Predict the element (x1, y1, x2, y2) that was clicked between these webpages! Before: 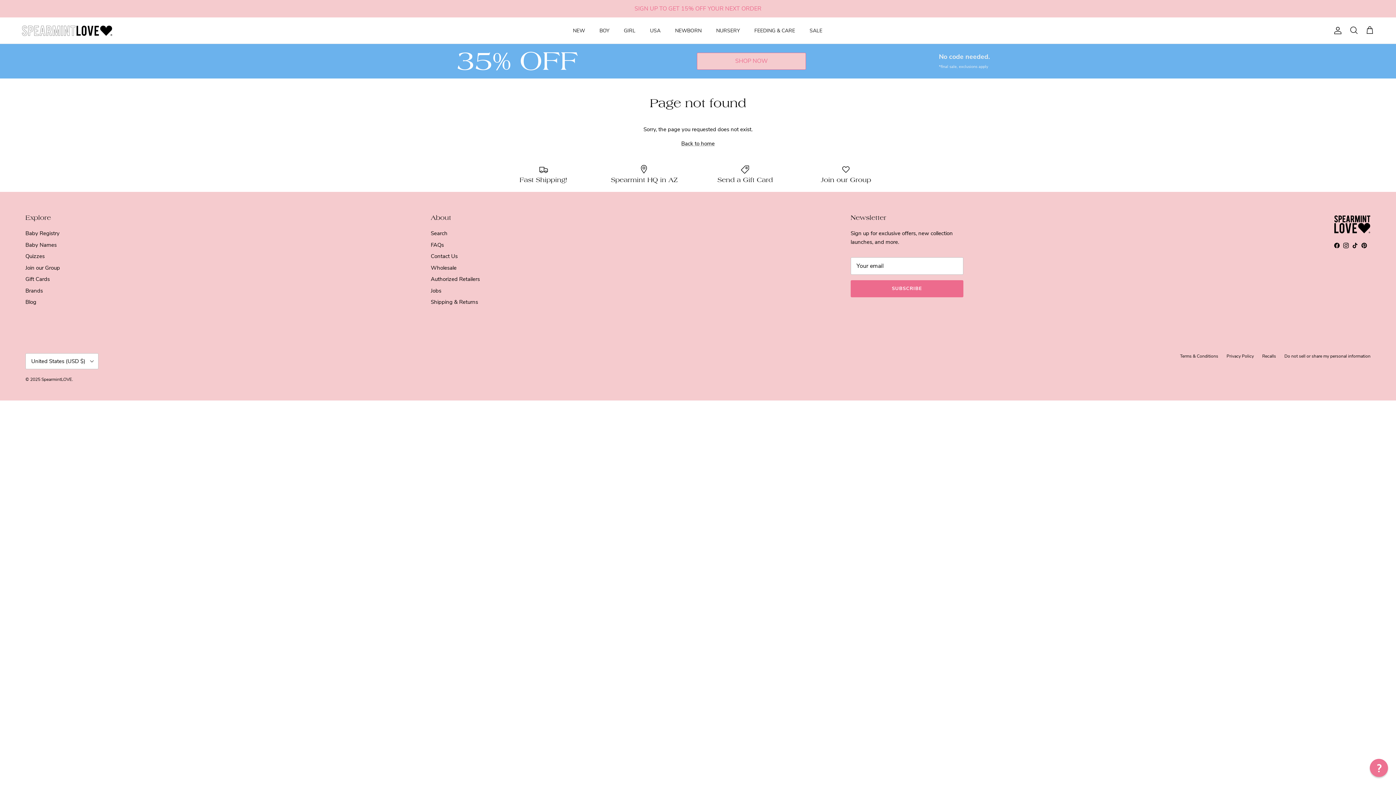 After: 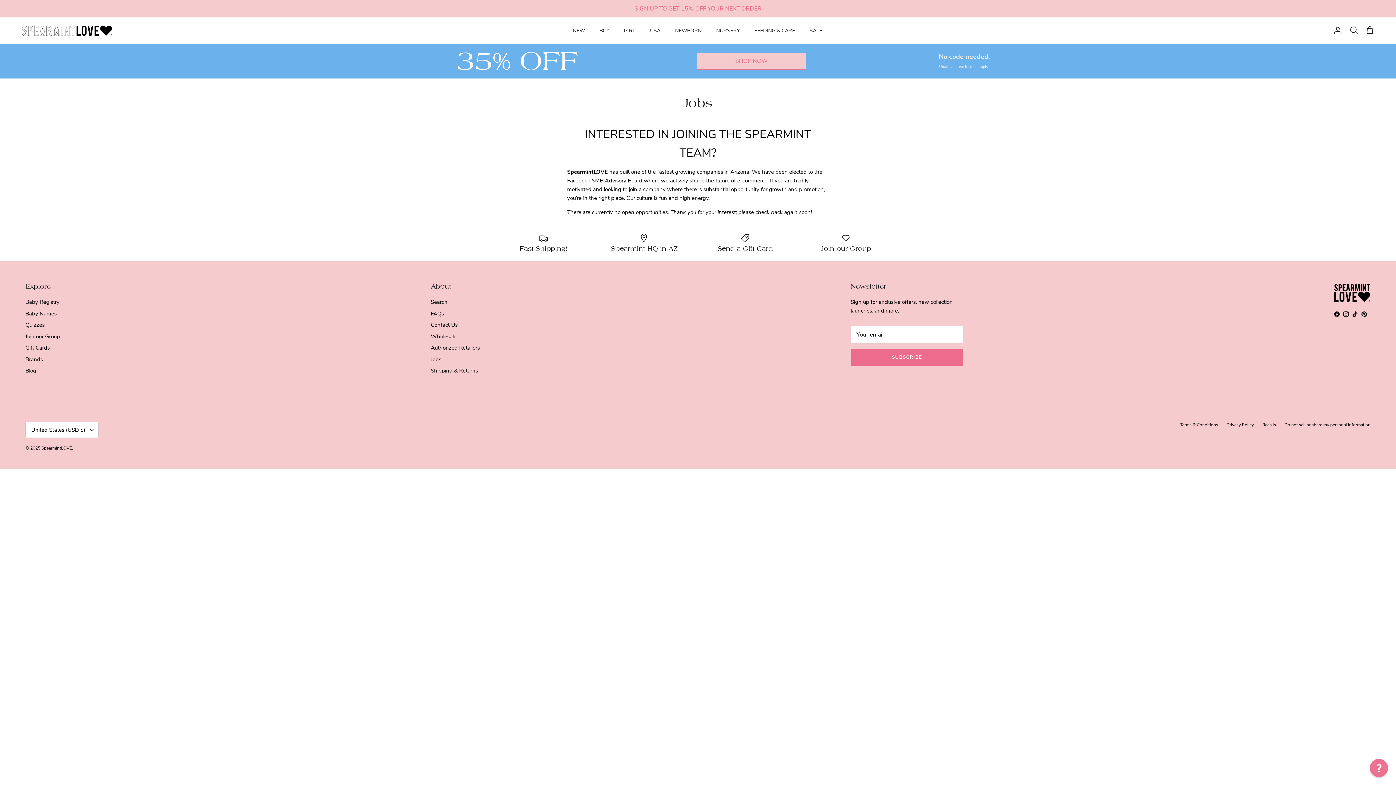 Action: label: Jobs bbox: (430, 287, 441, 294)